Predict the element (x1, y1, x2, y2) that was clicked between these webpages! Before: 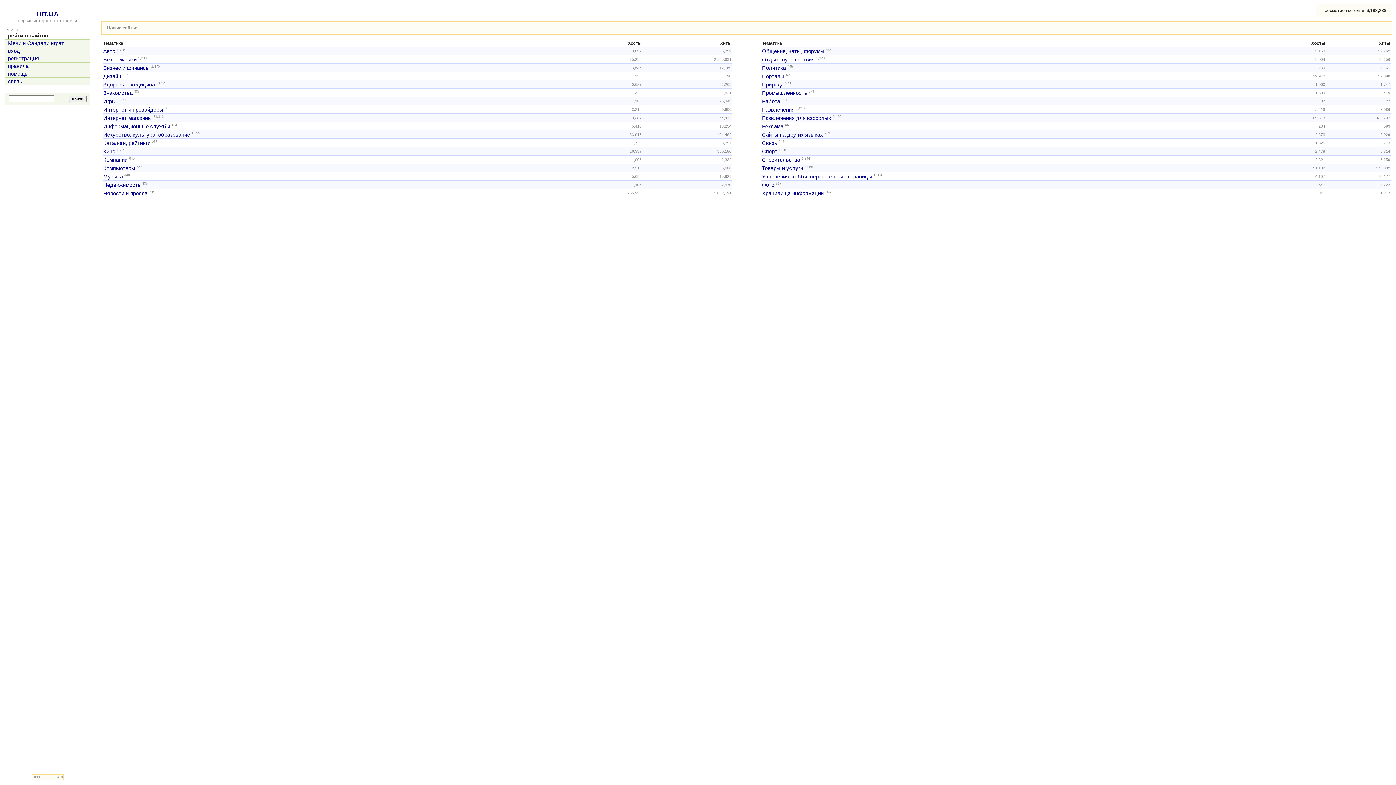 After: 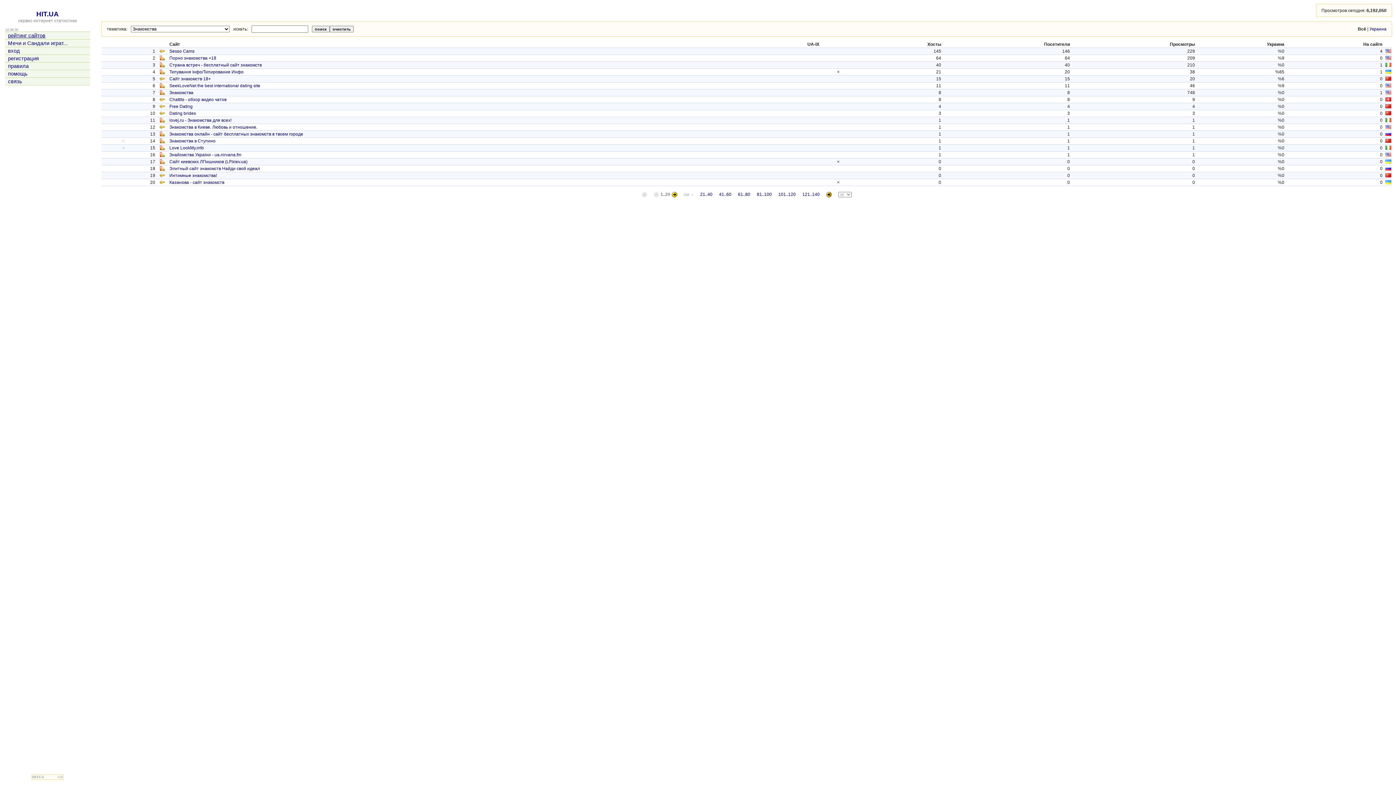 Action: label: Знакомства bbox: (103, 90, 132, 95)